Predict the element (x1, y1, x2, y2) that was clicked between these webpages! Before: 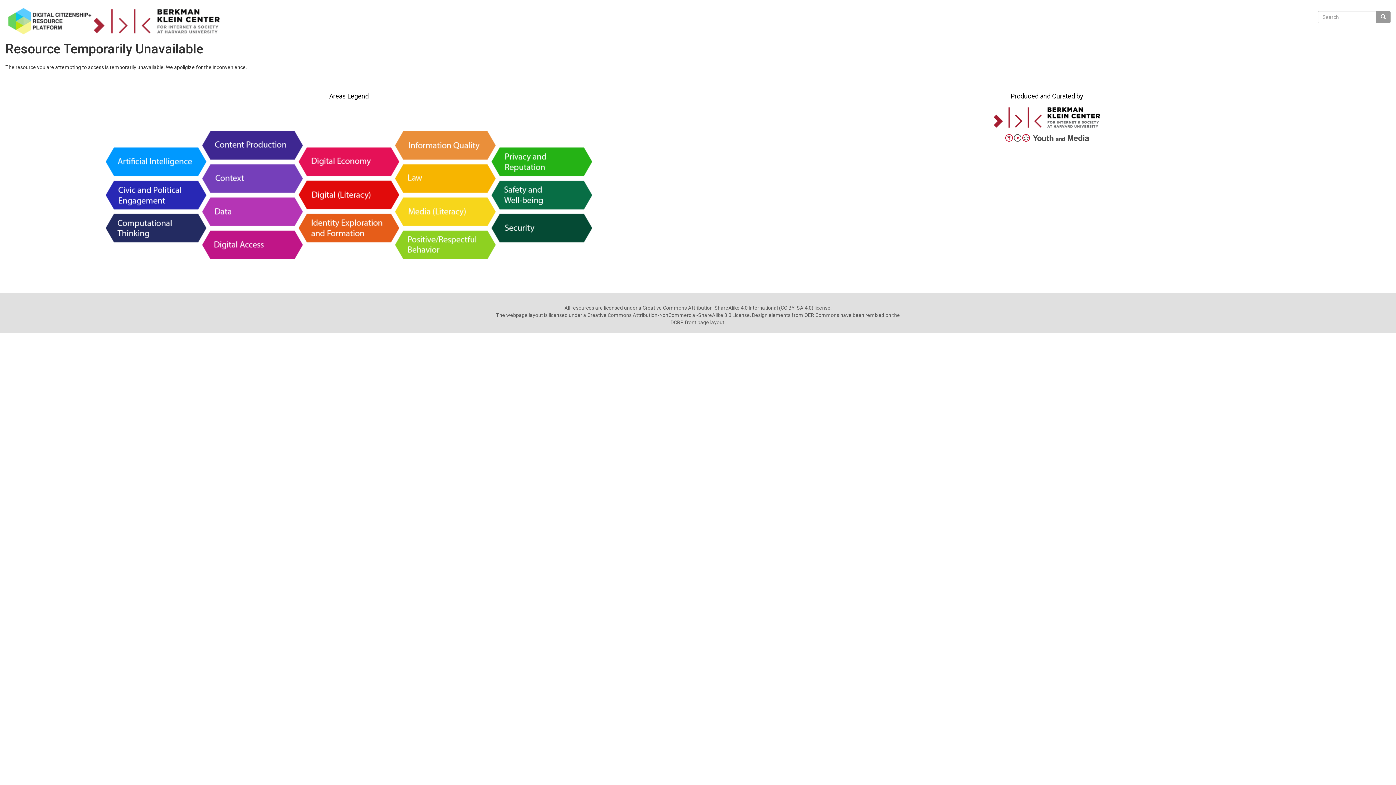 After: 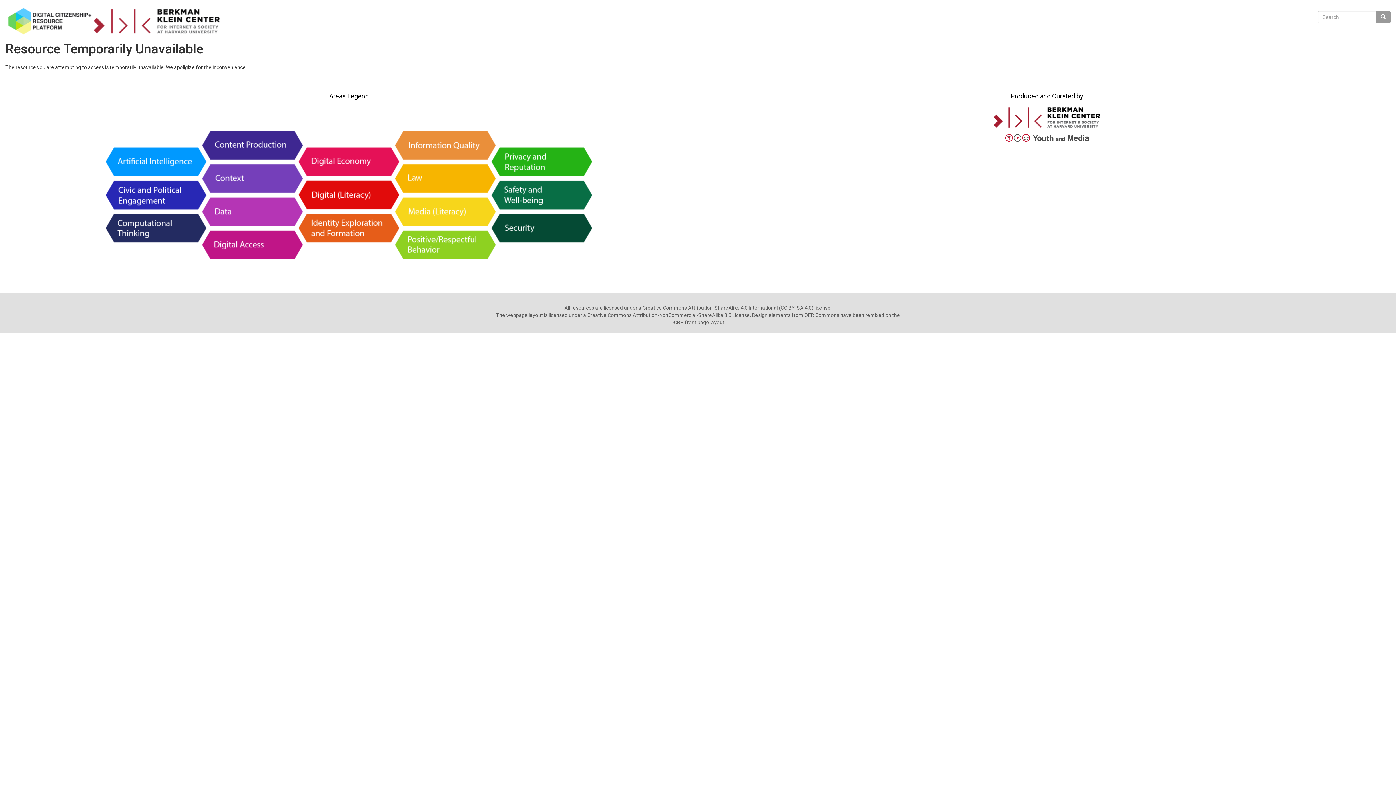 Action: bbox: (992, 113, 1101, 120)